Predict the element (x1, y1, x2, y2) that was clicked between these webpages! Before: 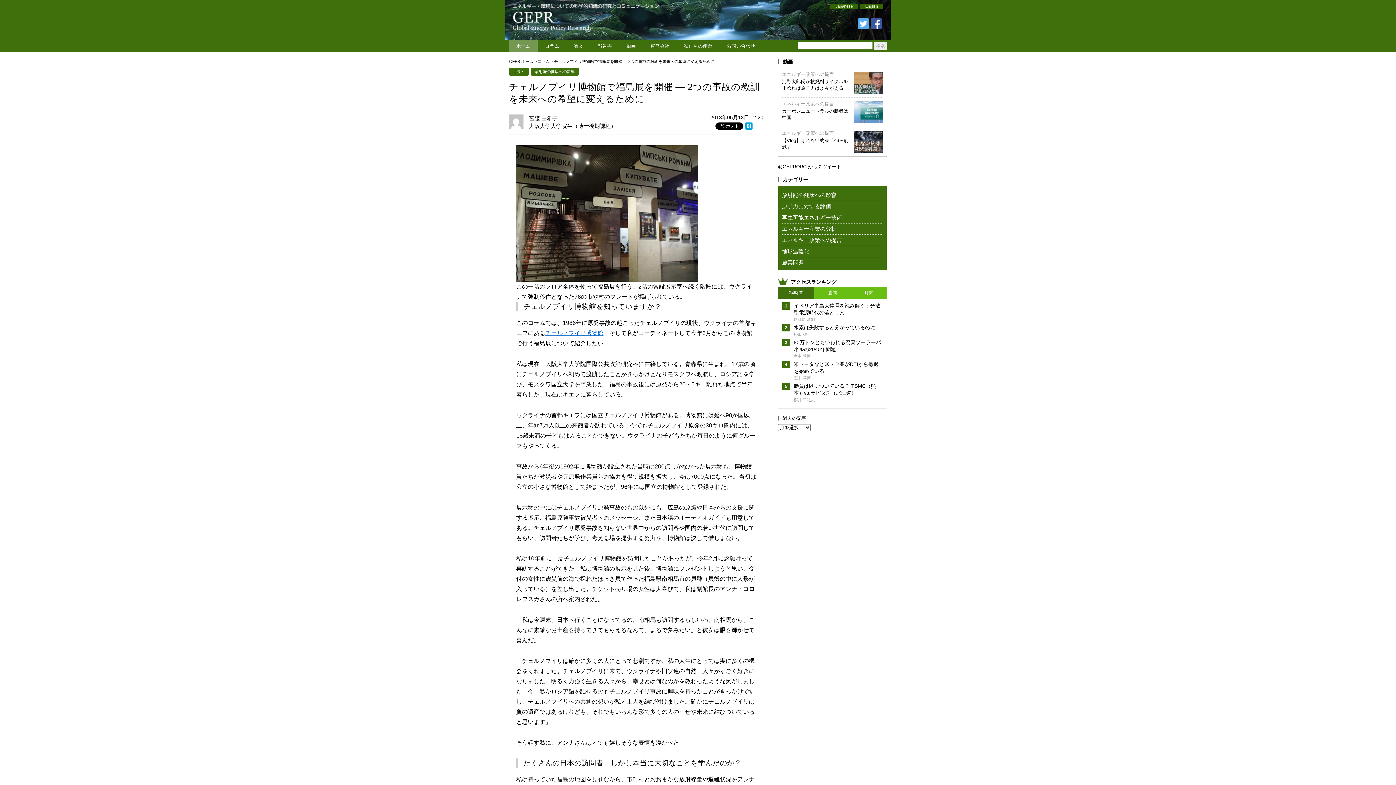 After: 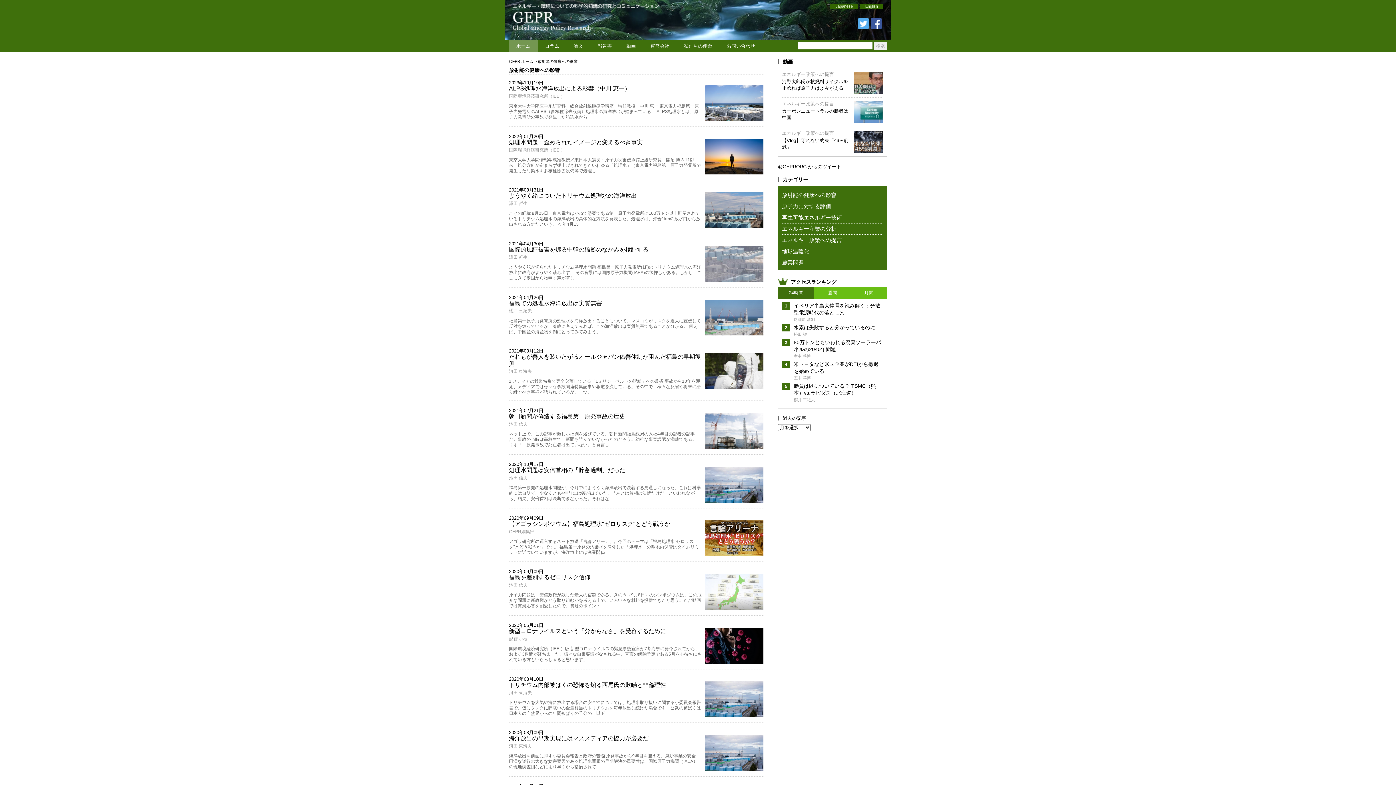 Action: label: 放射能の健康への影響 bbox: (530, 67, 578, 75)